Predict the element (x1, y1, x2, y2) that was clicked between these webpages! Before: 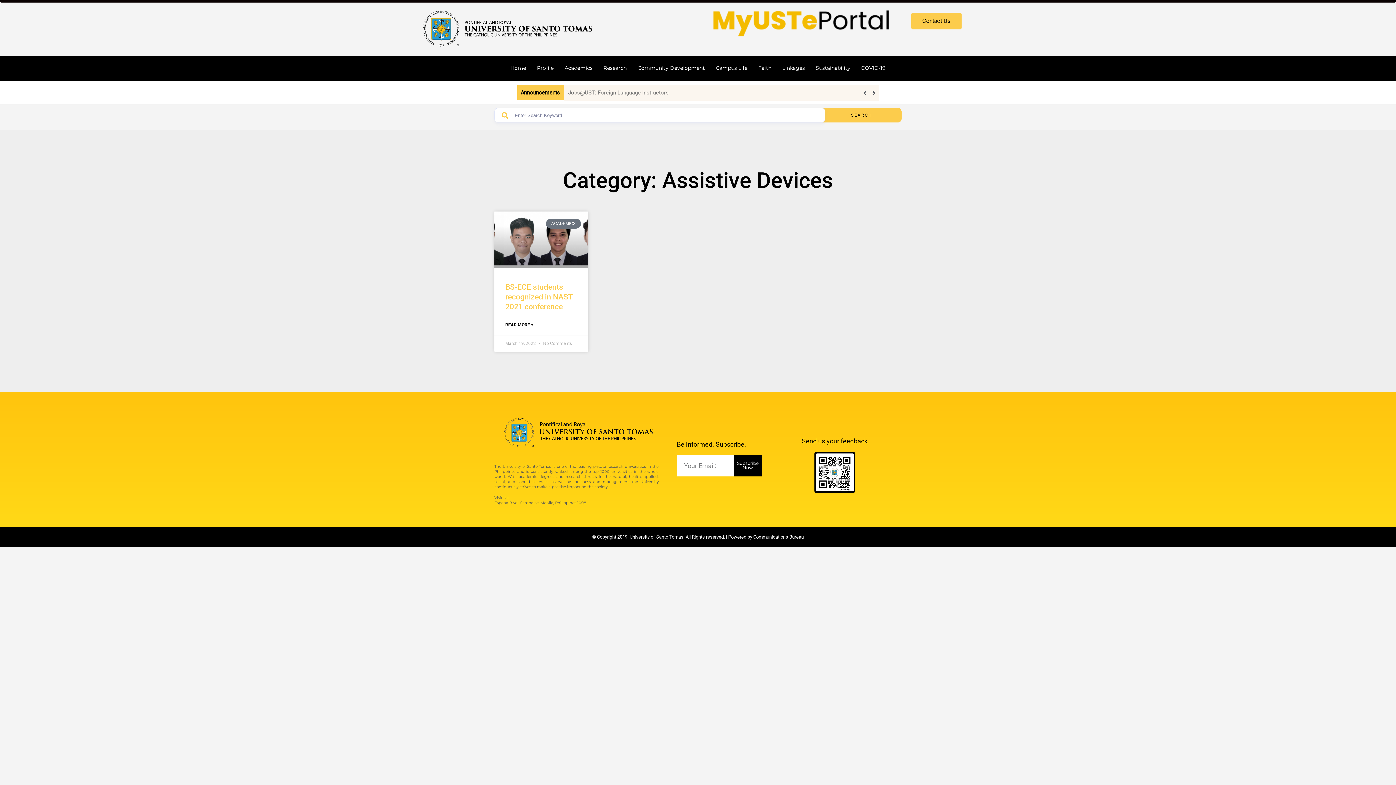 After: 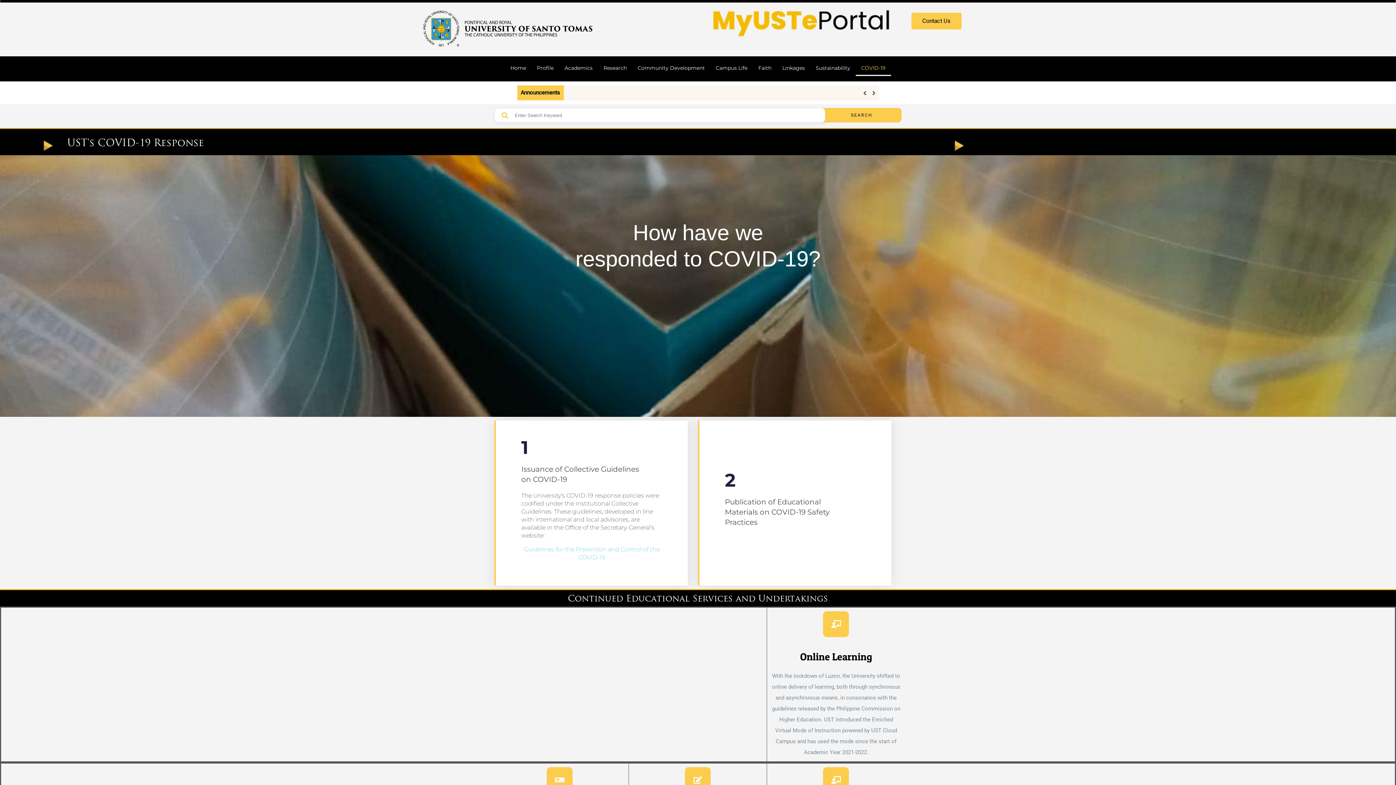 Action: label: COVID-19 bbox: (856, 60, 891, 76)